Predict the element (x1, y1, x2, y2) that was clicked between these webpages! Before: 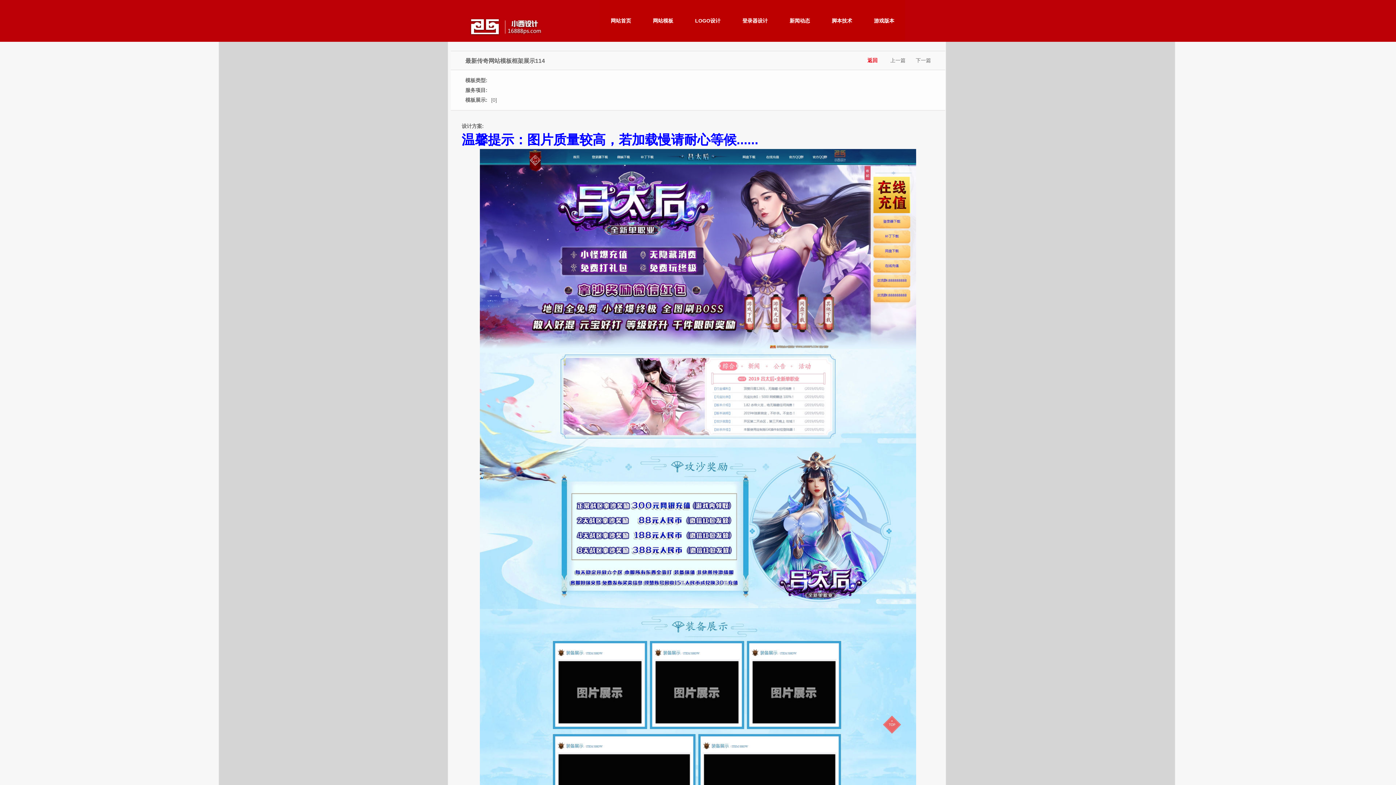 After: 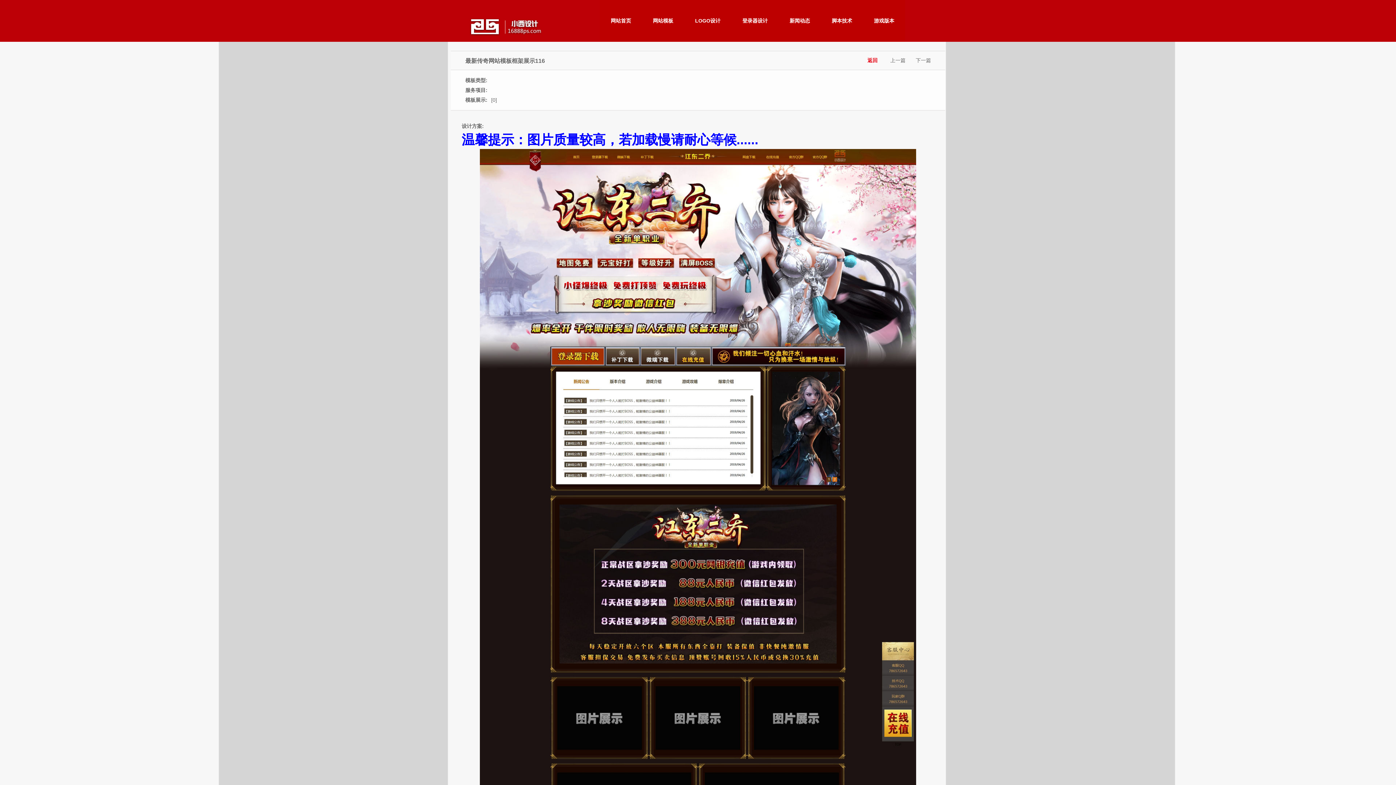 Action: label: 下一篇 bbox: (910, 57, 936, 64)